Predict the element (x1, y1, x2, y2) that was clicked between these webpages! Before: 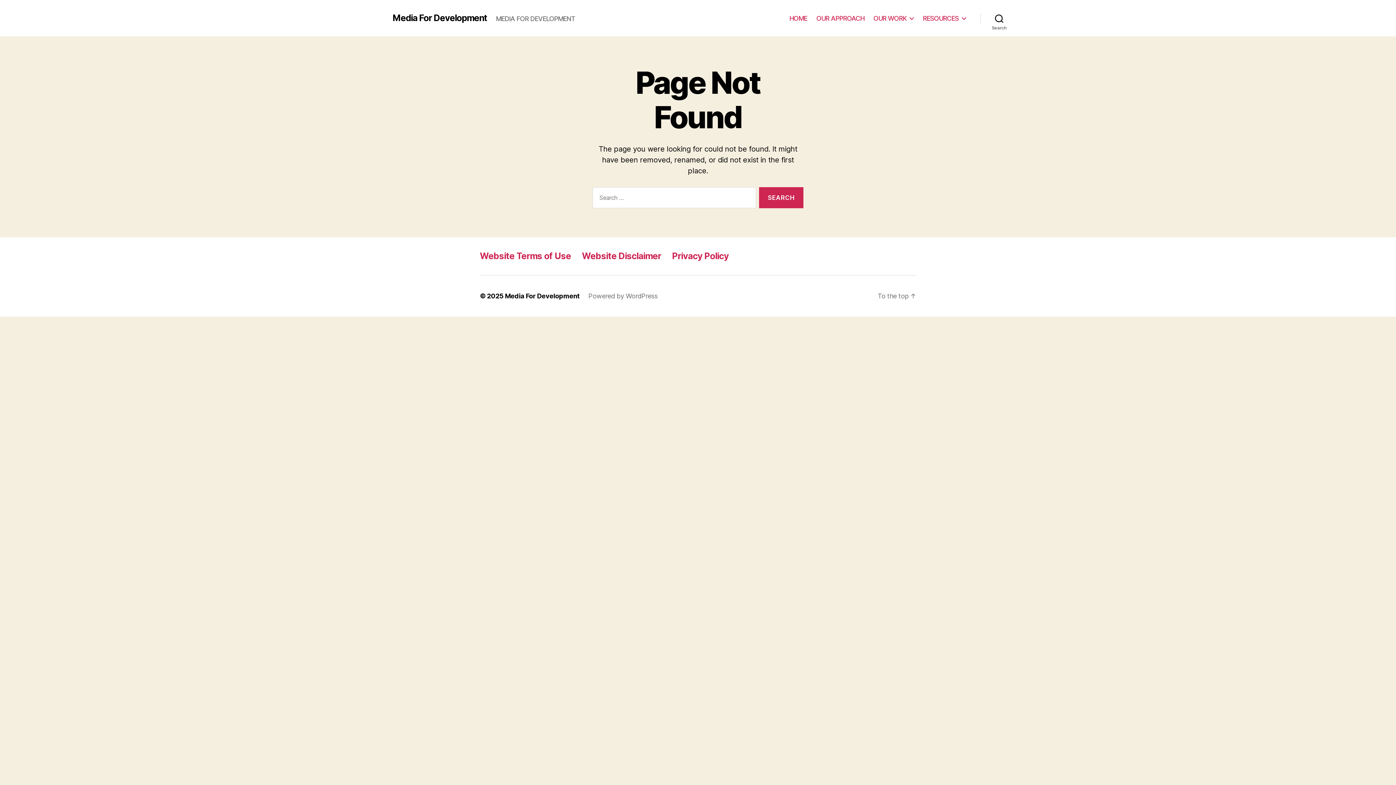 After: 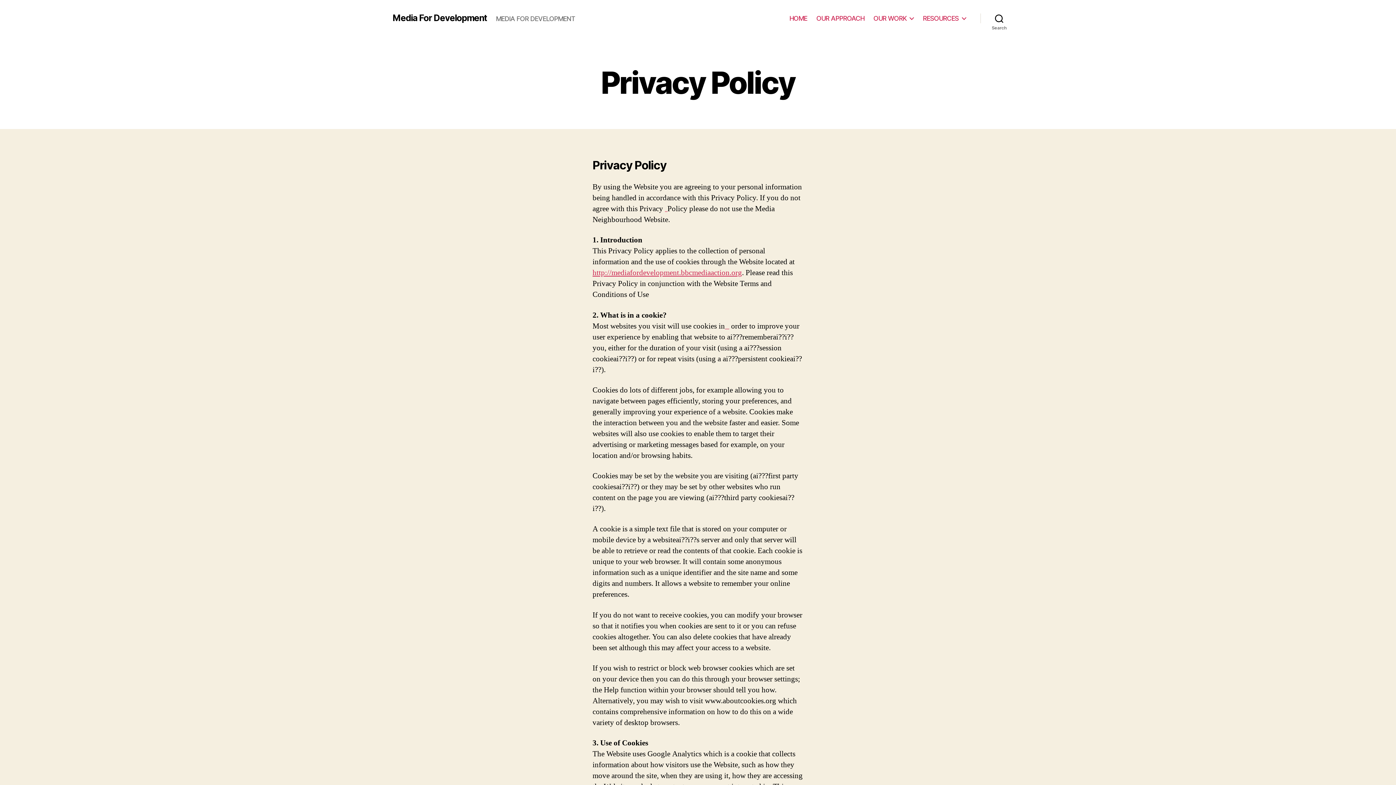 Action: bbox: (672, 251, 728, 261) label: Privacy Policy